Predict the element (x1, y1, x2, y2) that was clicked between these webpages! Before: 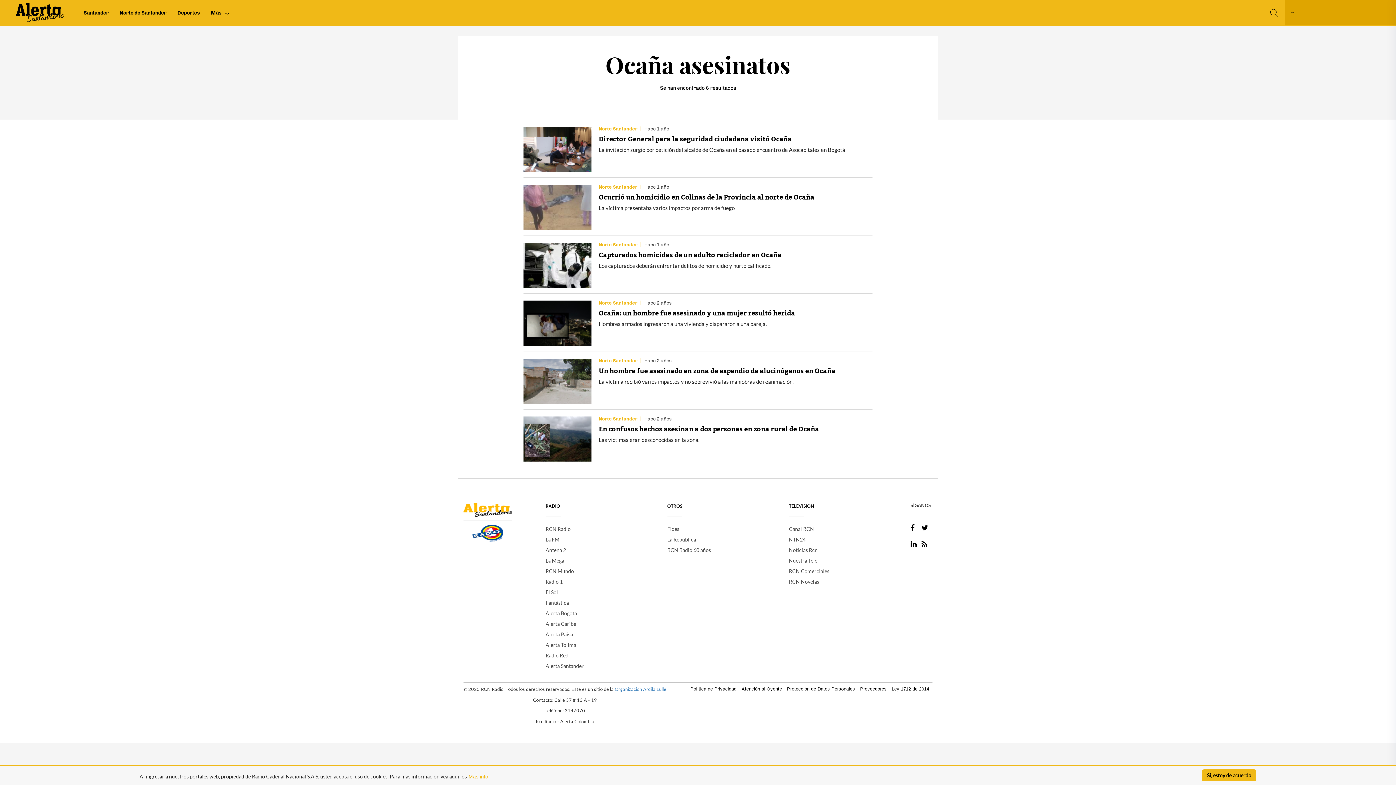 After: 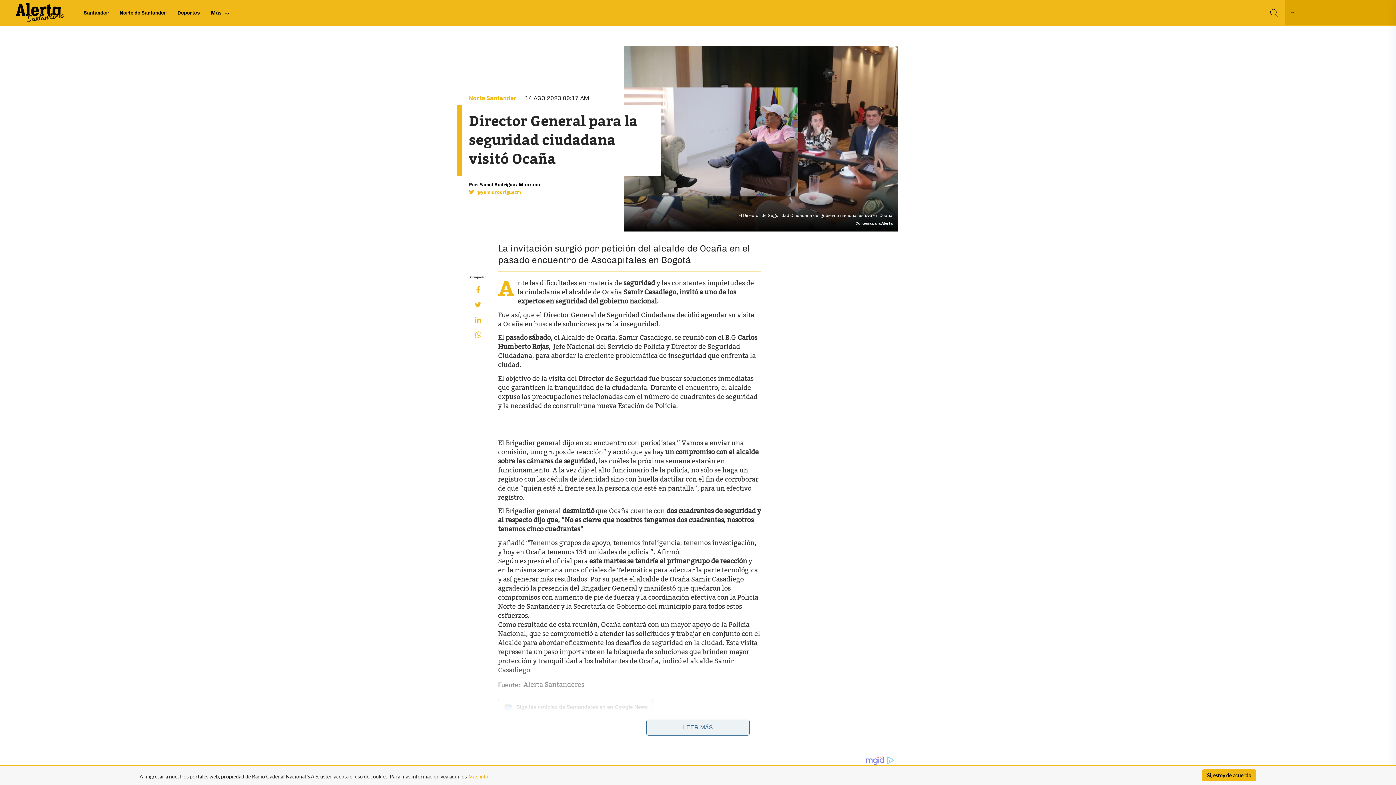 Action: bbox: (598, 146, 845, 153) label: La invitación surgió por petición del alcalde de Ocaña en el pasado encuentro de Asocapitales en Bogotá